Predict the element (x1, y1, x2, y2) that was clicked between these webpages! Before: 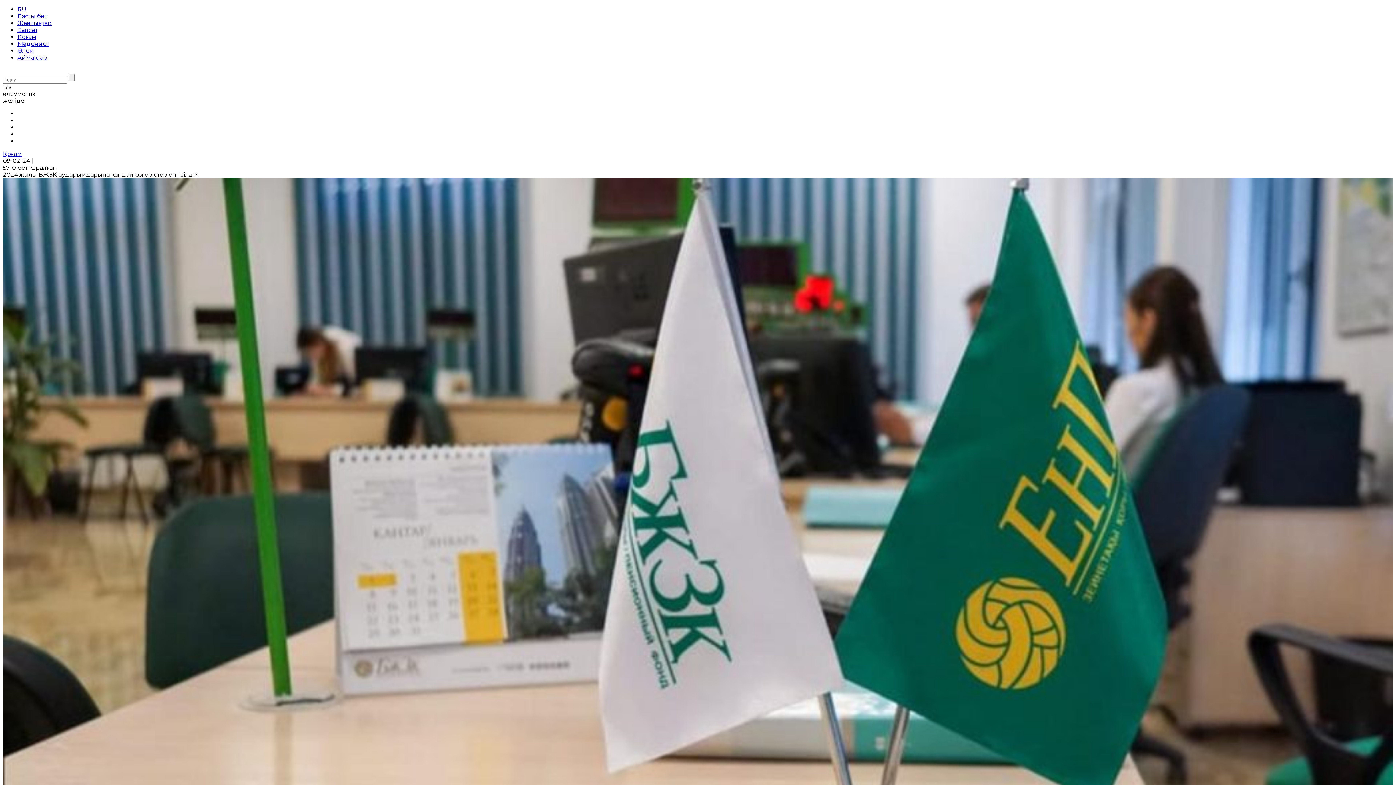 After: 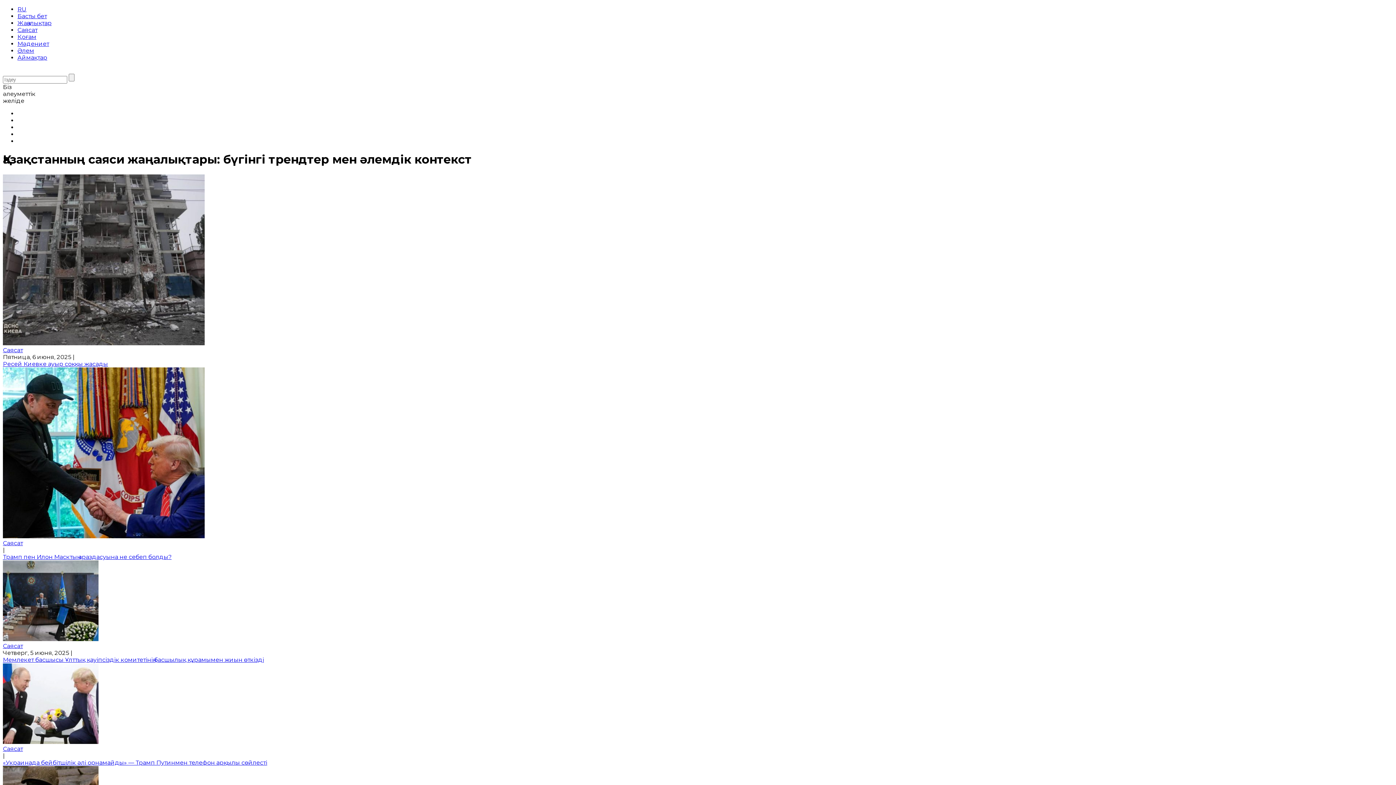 Action: bbox: (17, 26, 37, 33) label: Саясат